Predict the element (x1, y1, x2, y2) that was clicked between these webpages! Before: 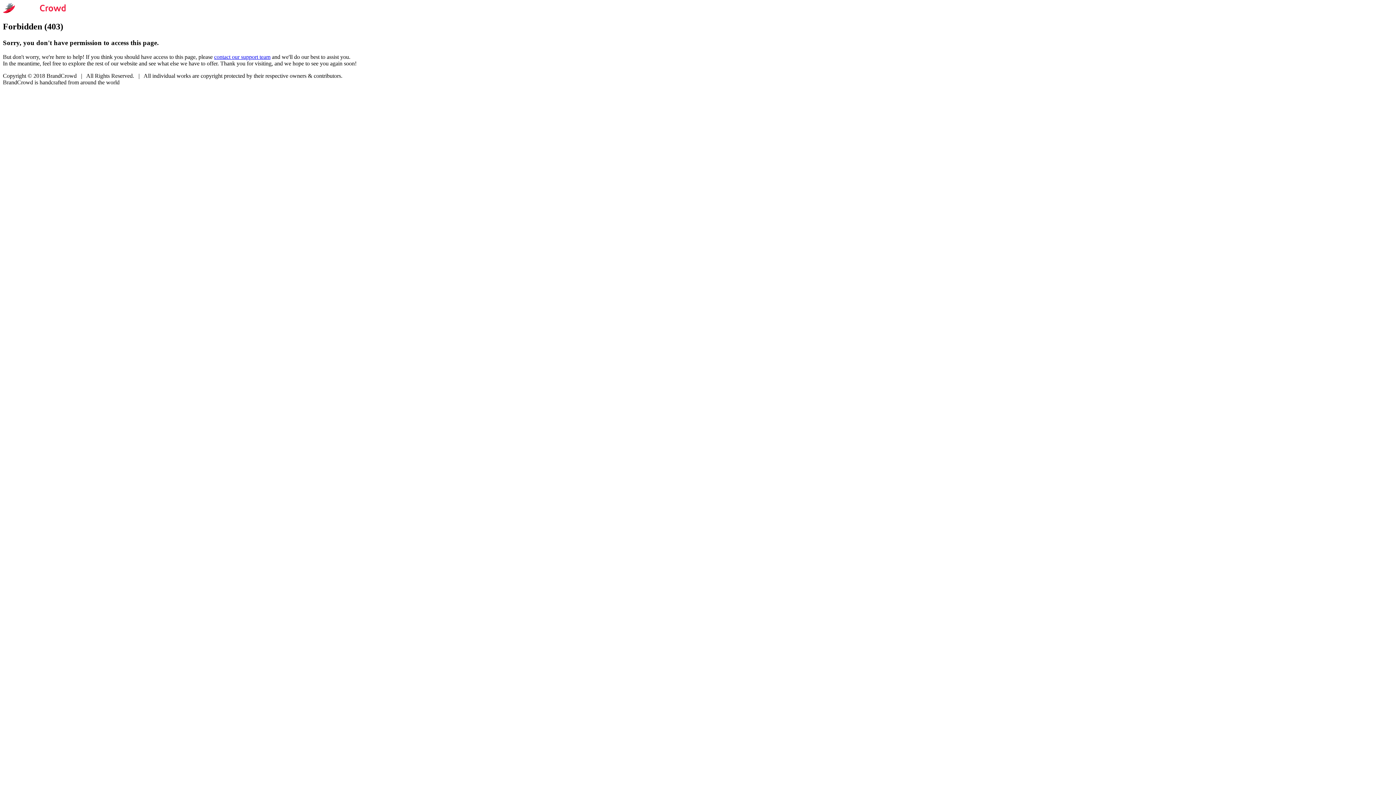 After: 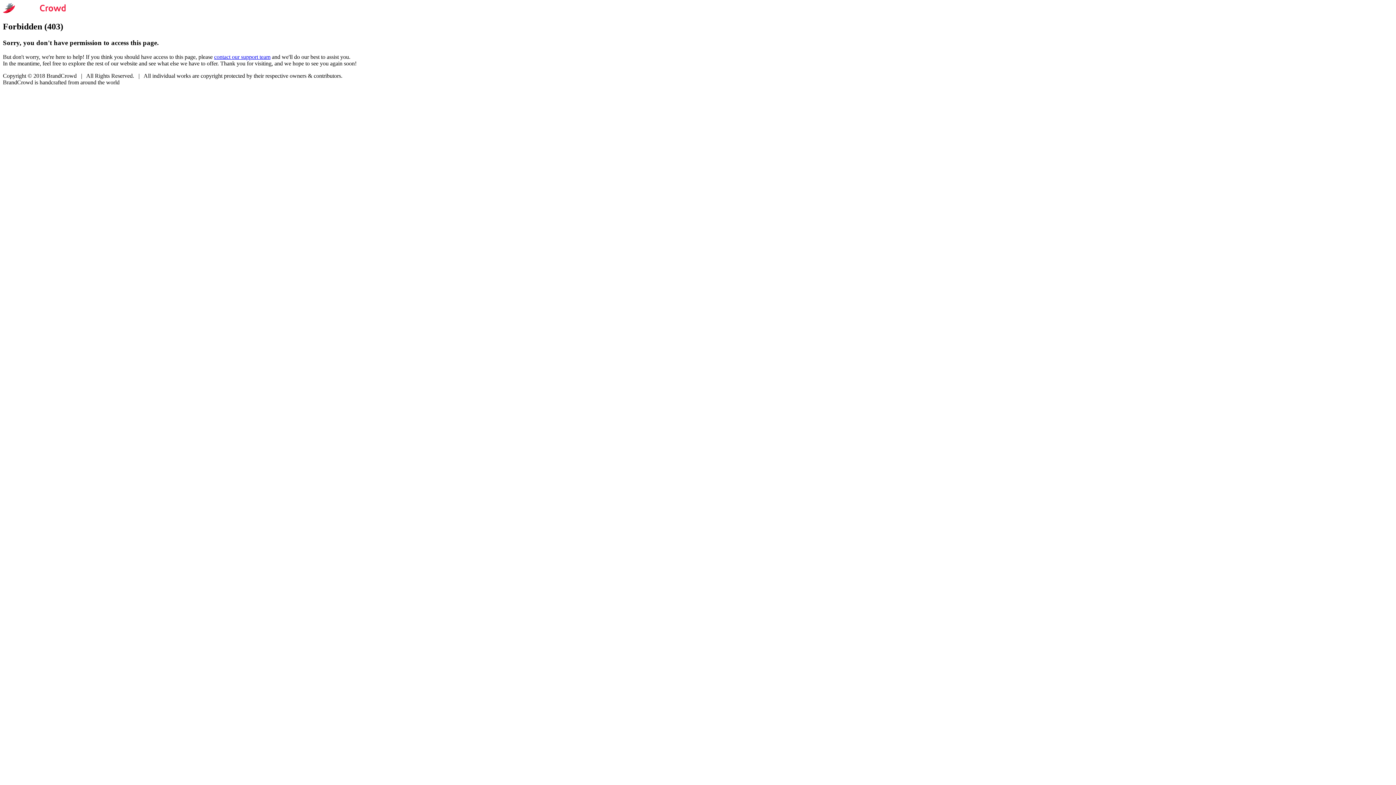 Action: bbox: (214, 53, 270, 59) label: contact our support team